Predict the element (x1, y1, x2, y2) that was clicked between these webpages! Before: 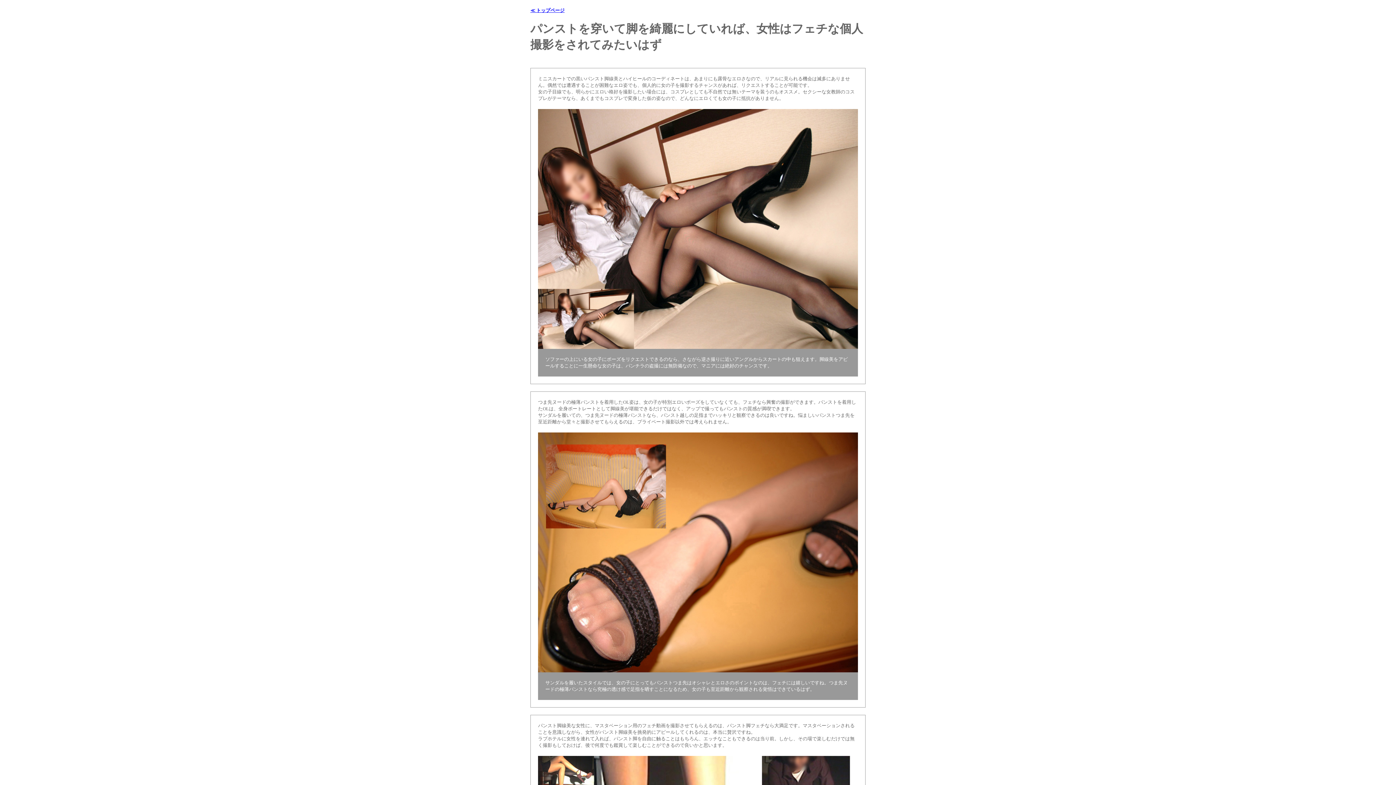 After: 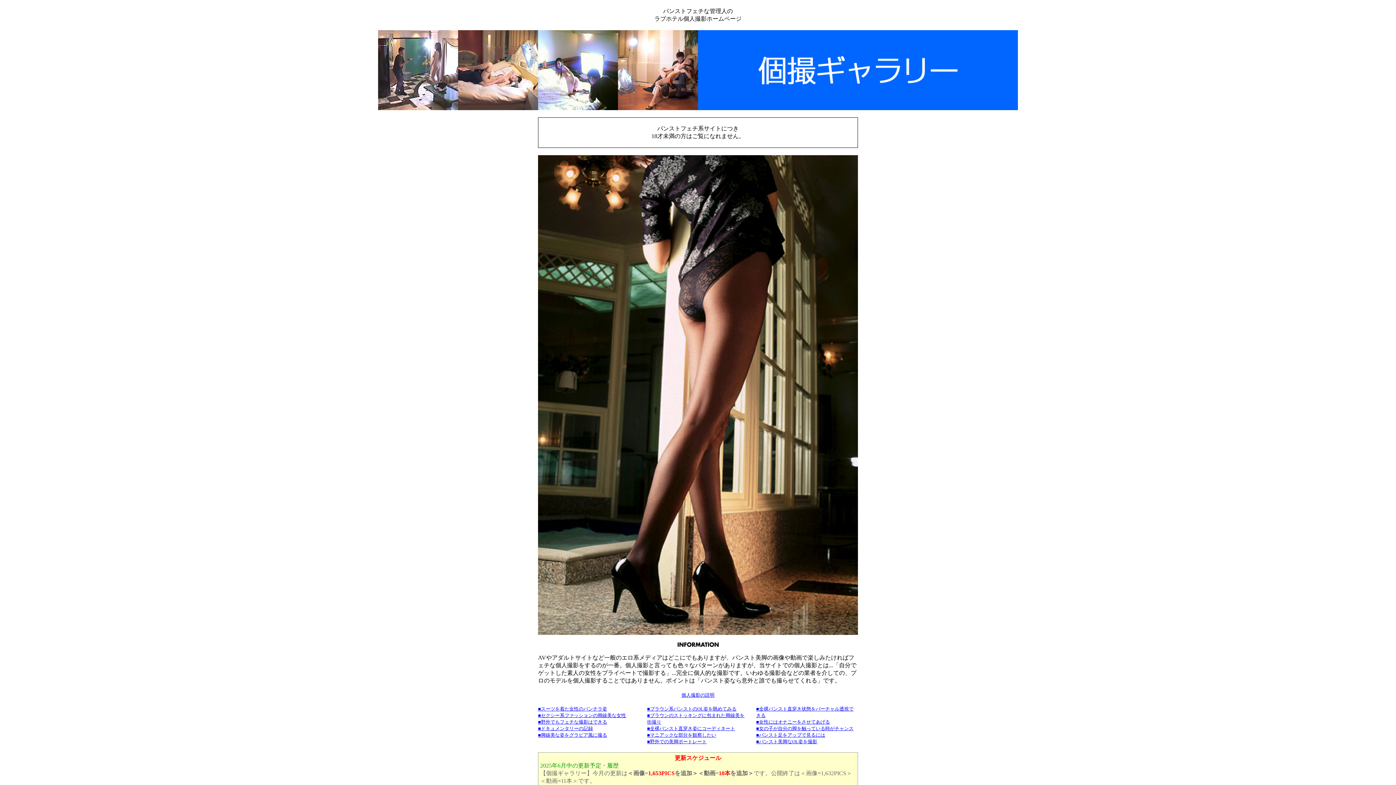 Action: bbox: (530, 7, 564, 13) label: ≪ トップページ